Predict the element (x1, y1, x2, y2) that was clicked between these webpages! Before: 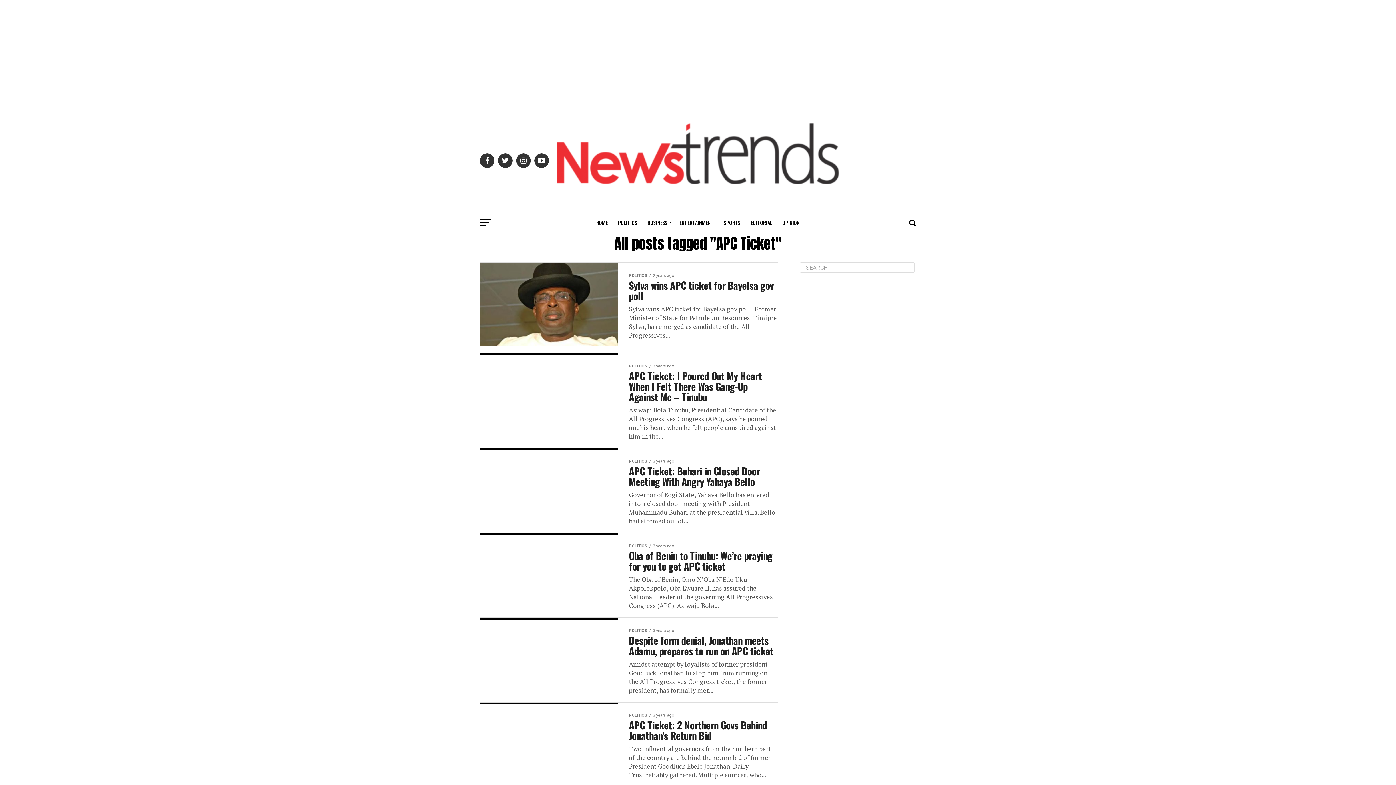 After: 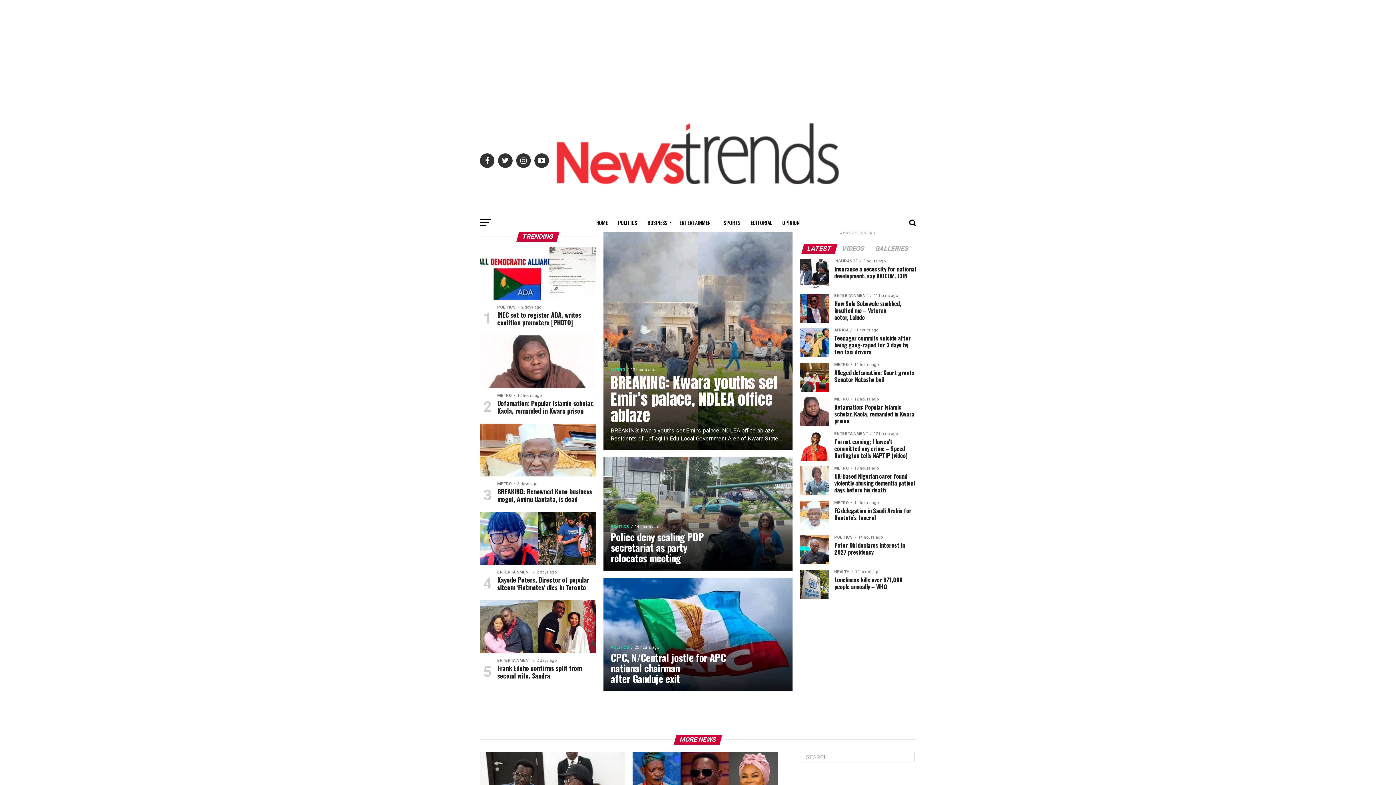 Action: bbox: (552, 208, 843, 215)